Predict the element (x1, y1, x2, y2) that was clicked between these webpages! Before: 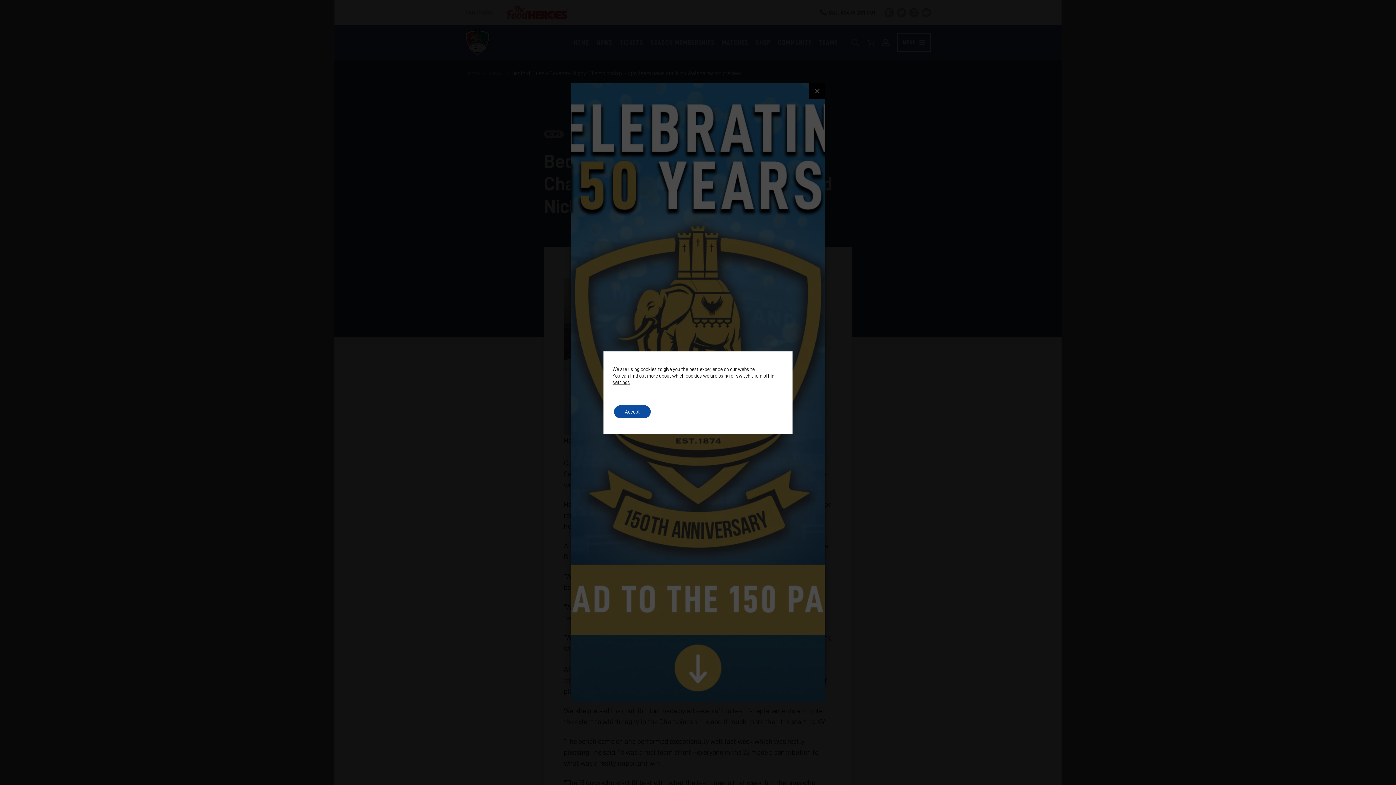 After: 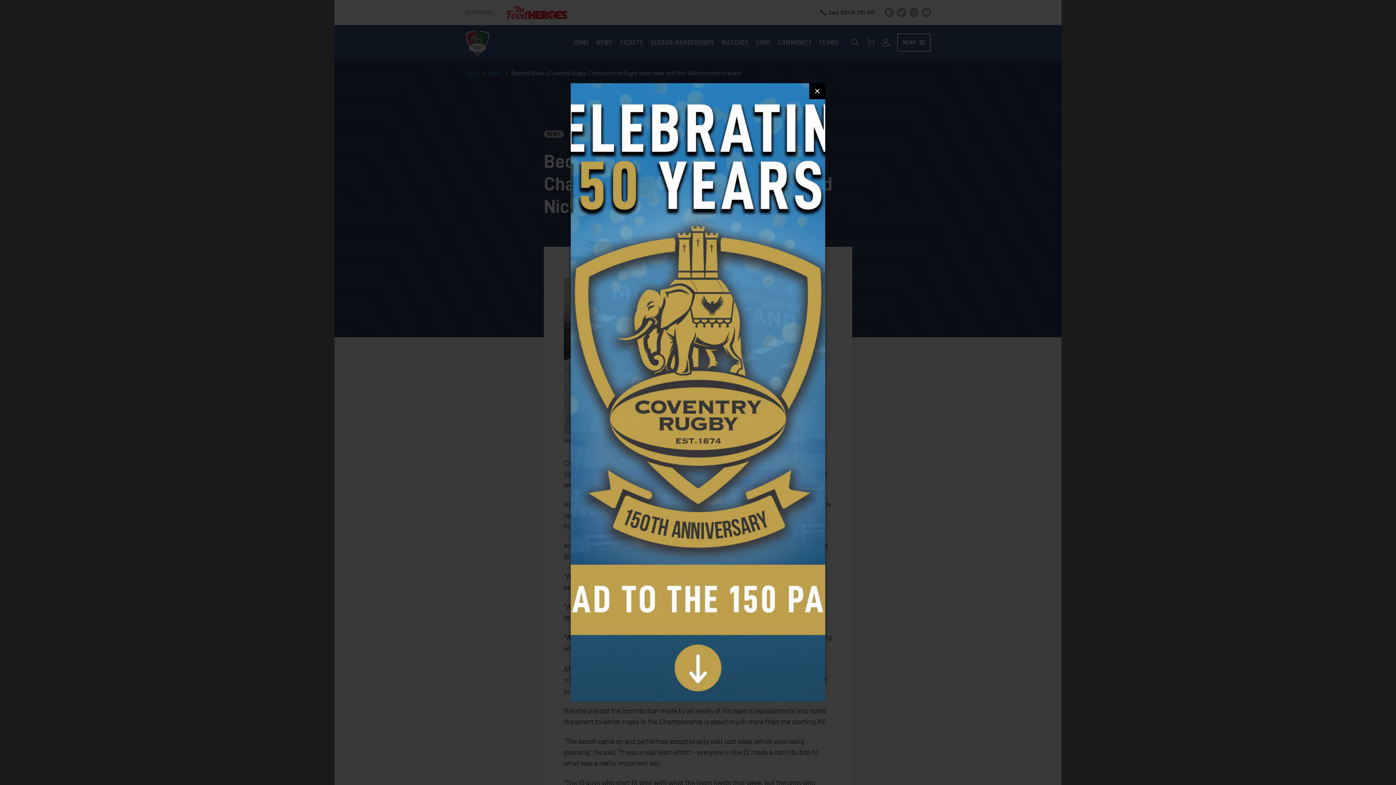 Action: bbox: (614, 405, 650, 418) label: Accept